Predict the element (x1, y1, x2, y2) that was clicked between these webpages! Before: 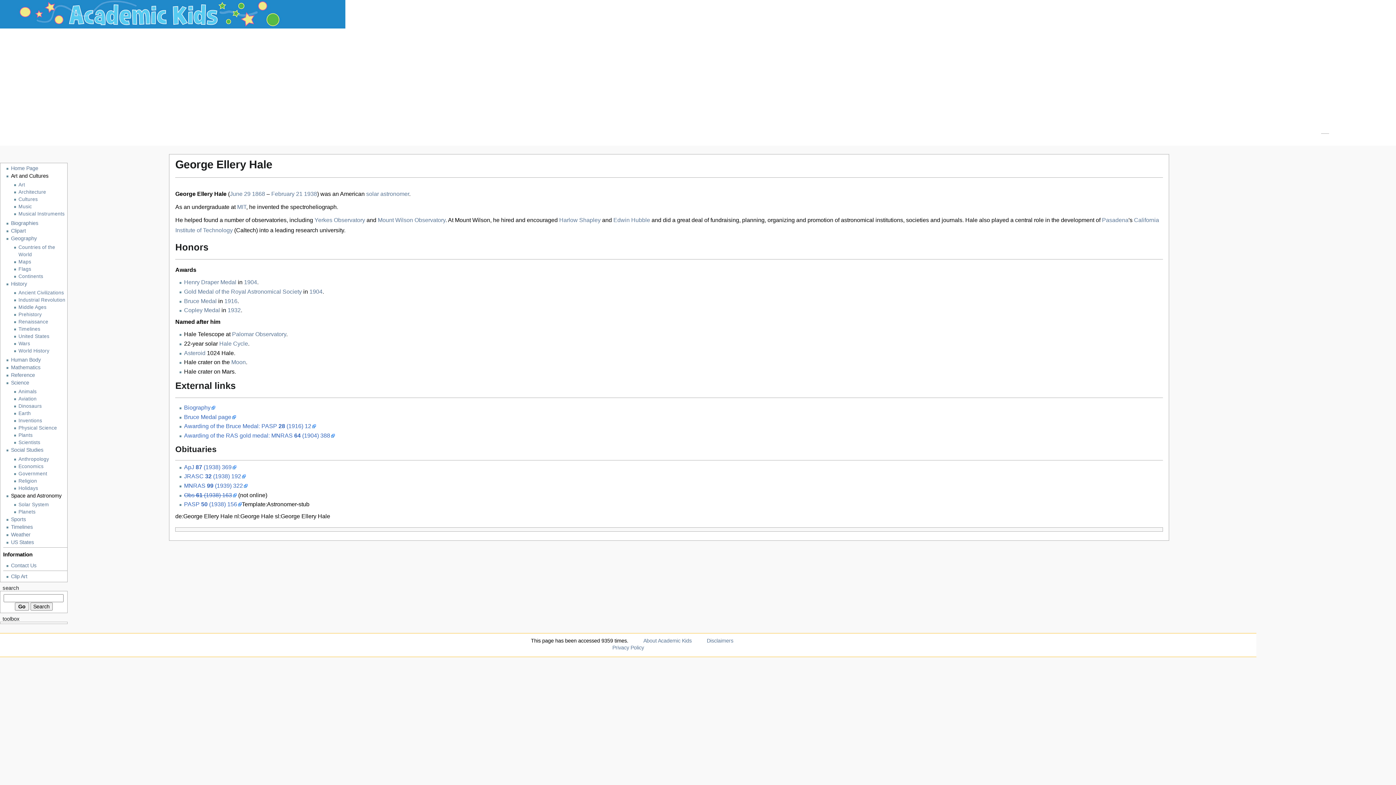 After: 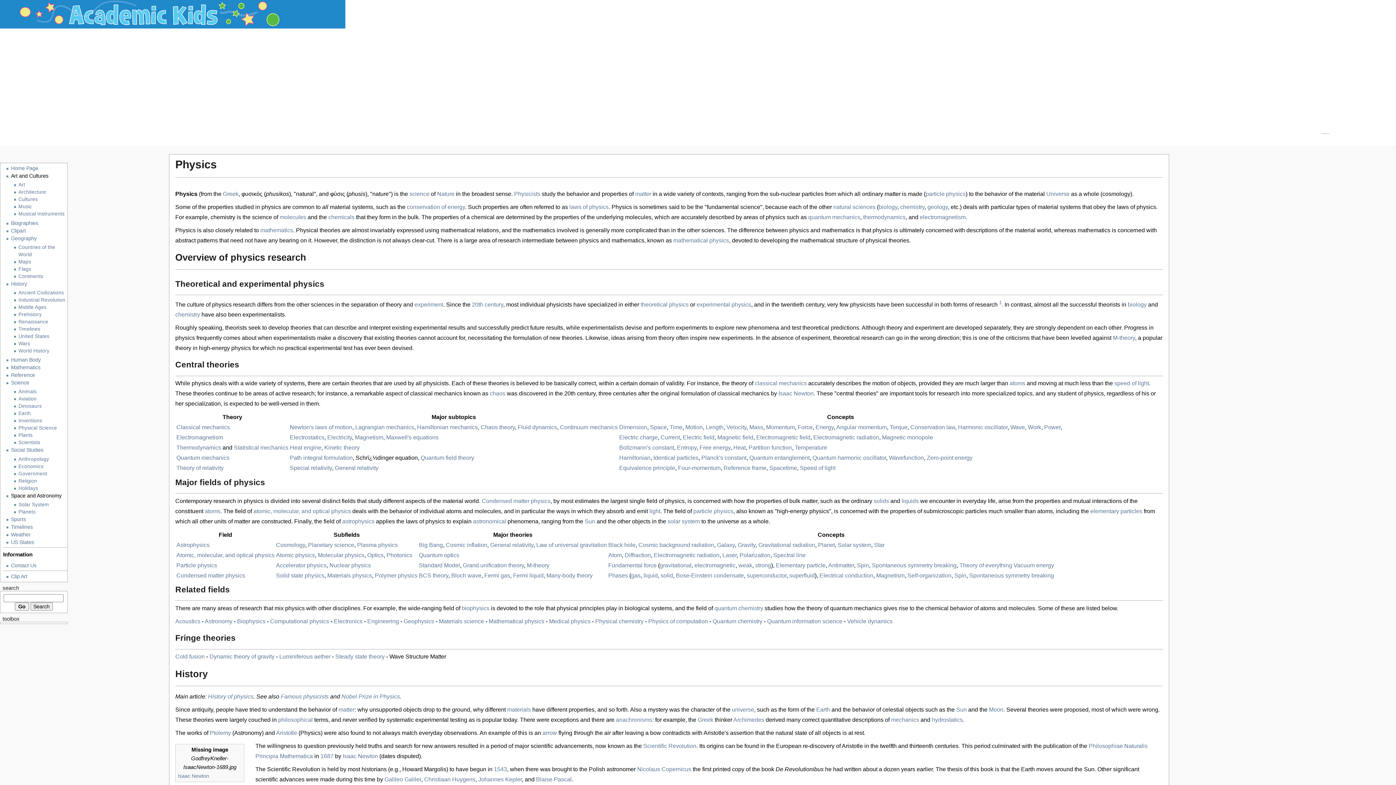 Action: label: Physical Science bbox: (18, 424, 67, 432)